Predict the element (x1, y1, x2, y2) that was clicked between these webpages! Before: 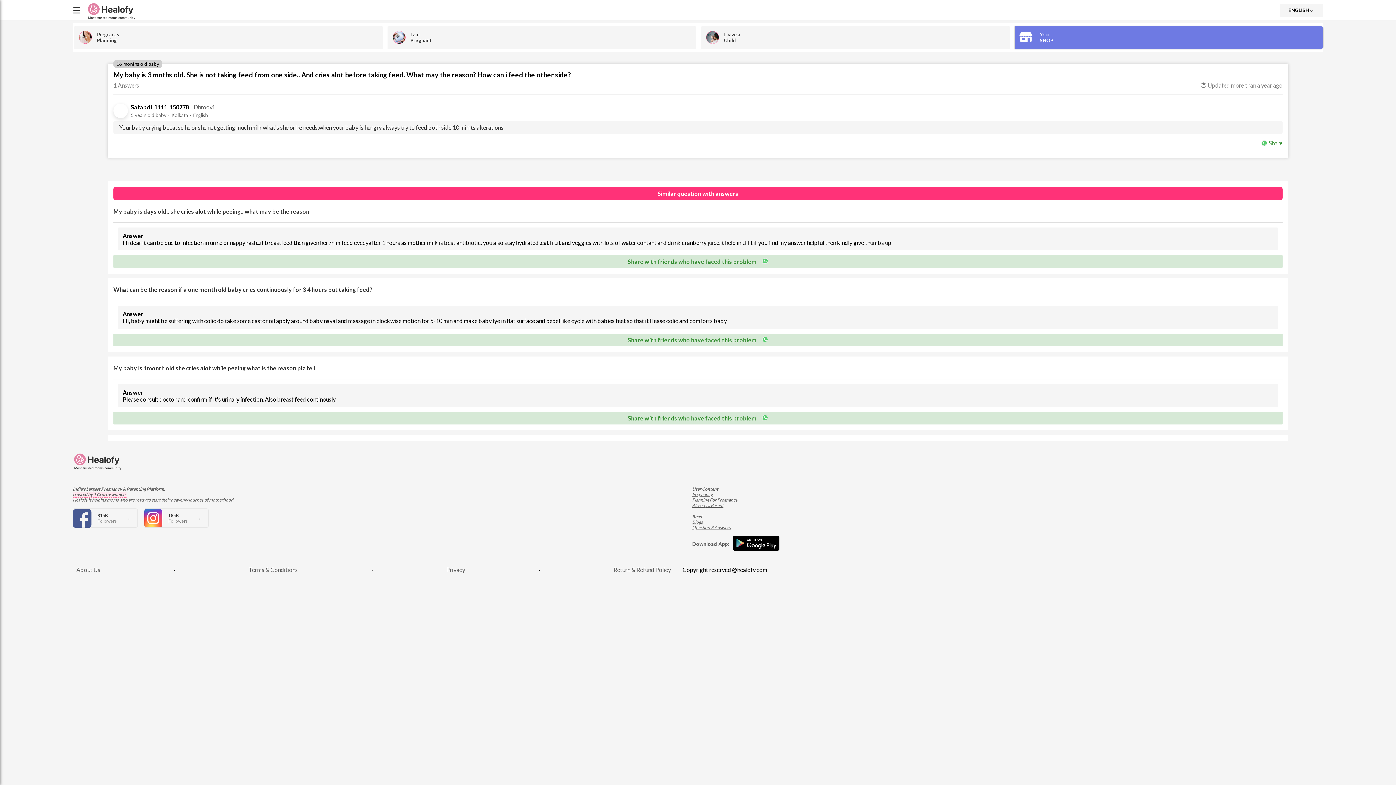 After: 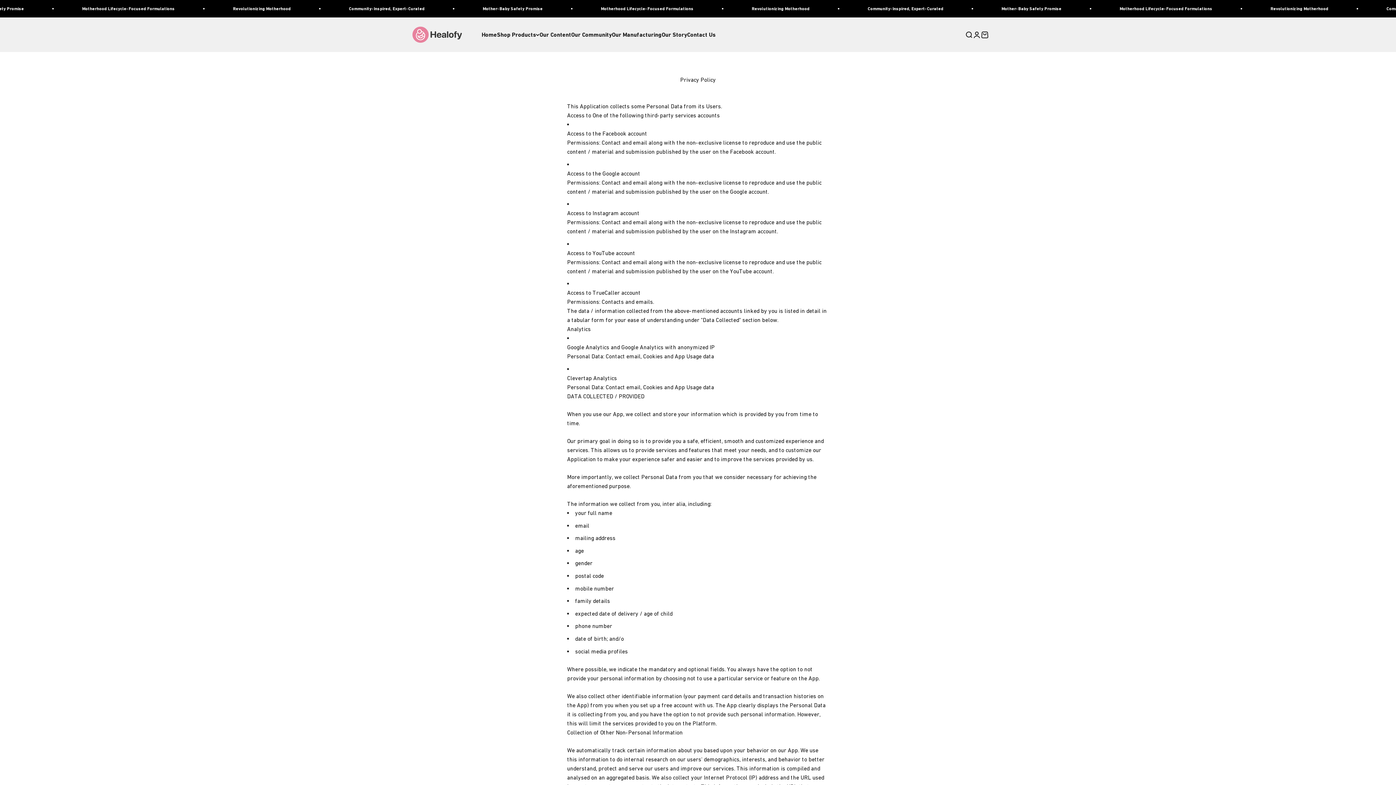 Action: bbox: (446, 566, 465, 573) label: Privacy